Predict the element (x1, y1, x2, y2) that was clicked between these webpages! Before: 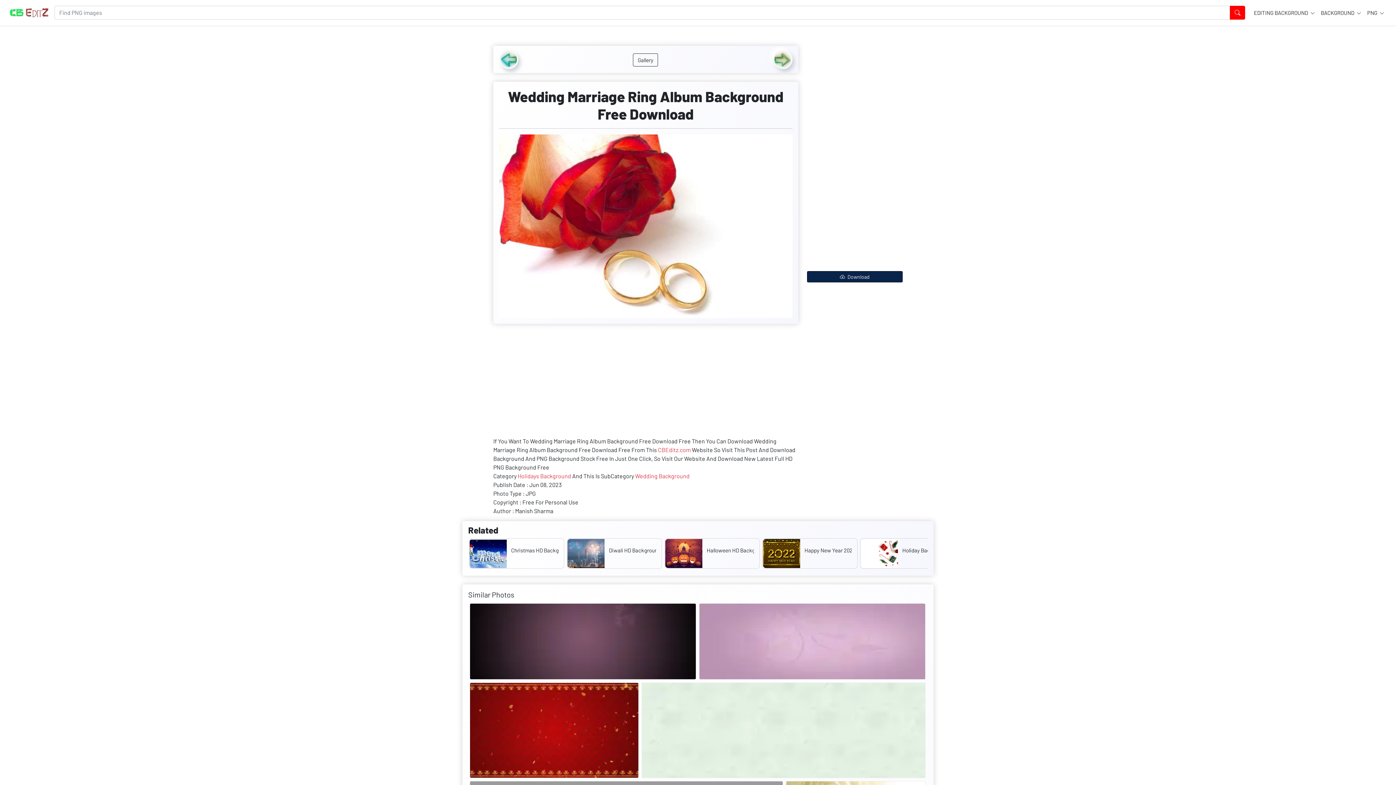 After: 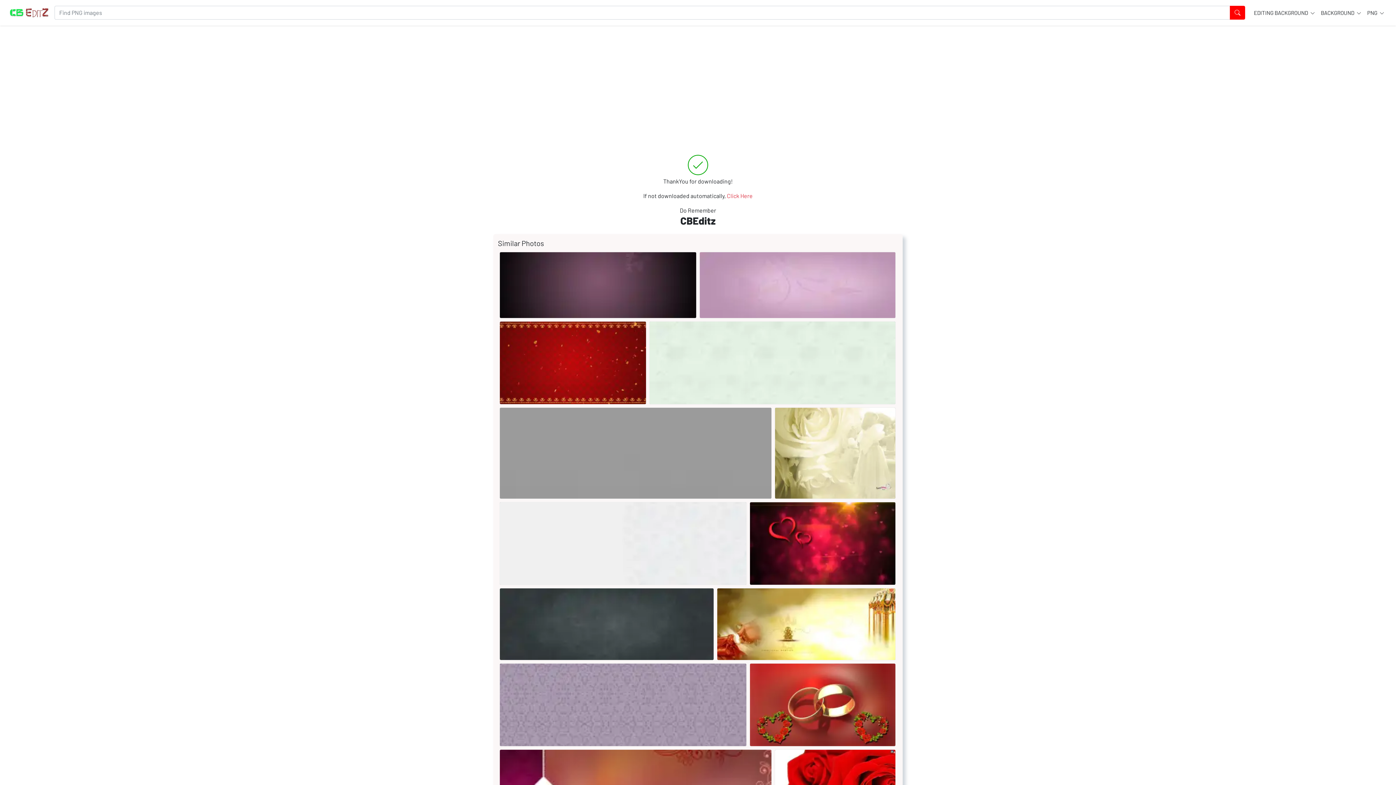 Action: bbox: (807, 271, 902, 282) label:  Download